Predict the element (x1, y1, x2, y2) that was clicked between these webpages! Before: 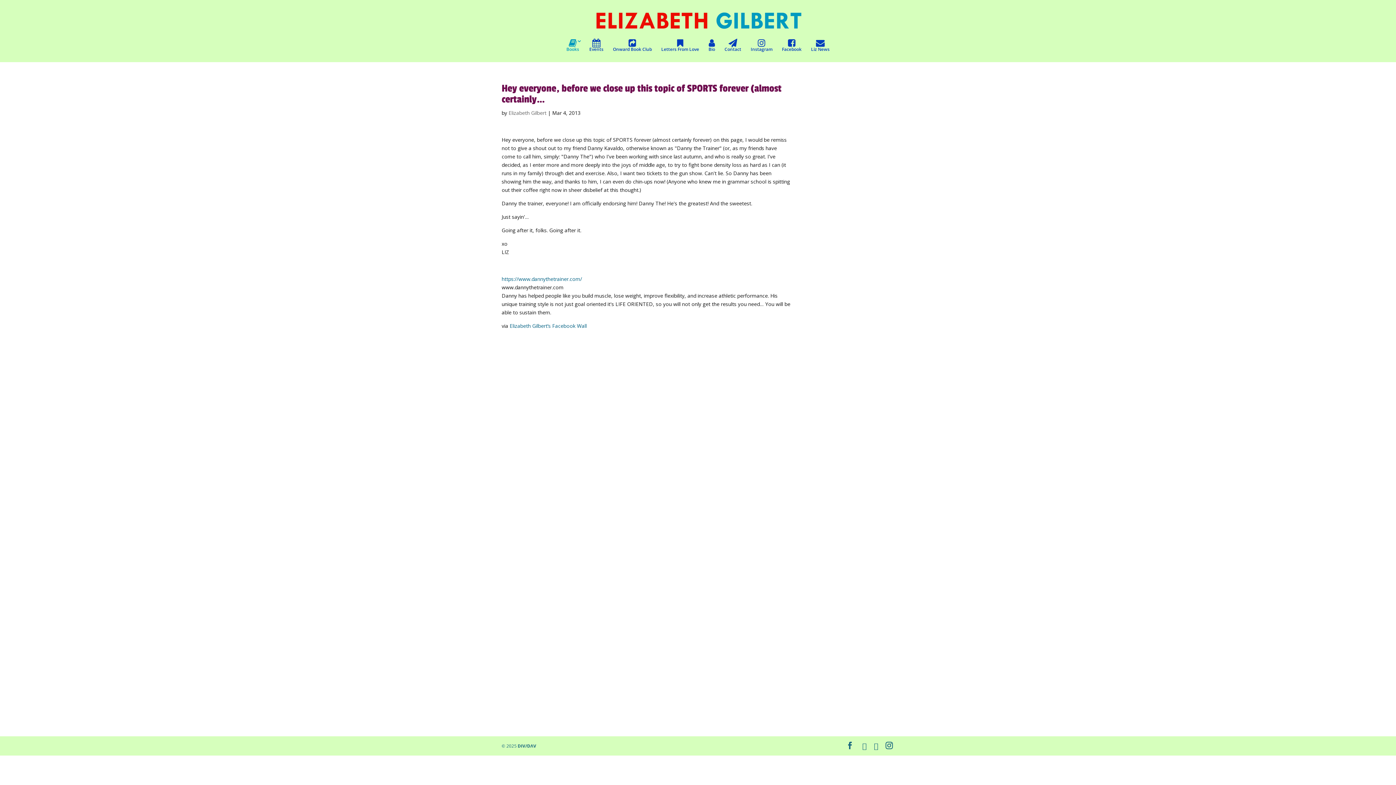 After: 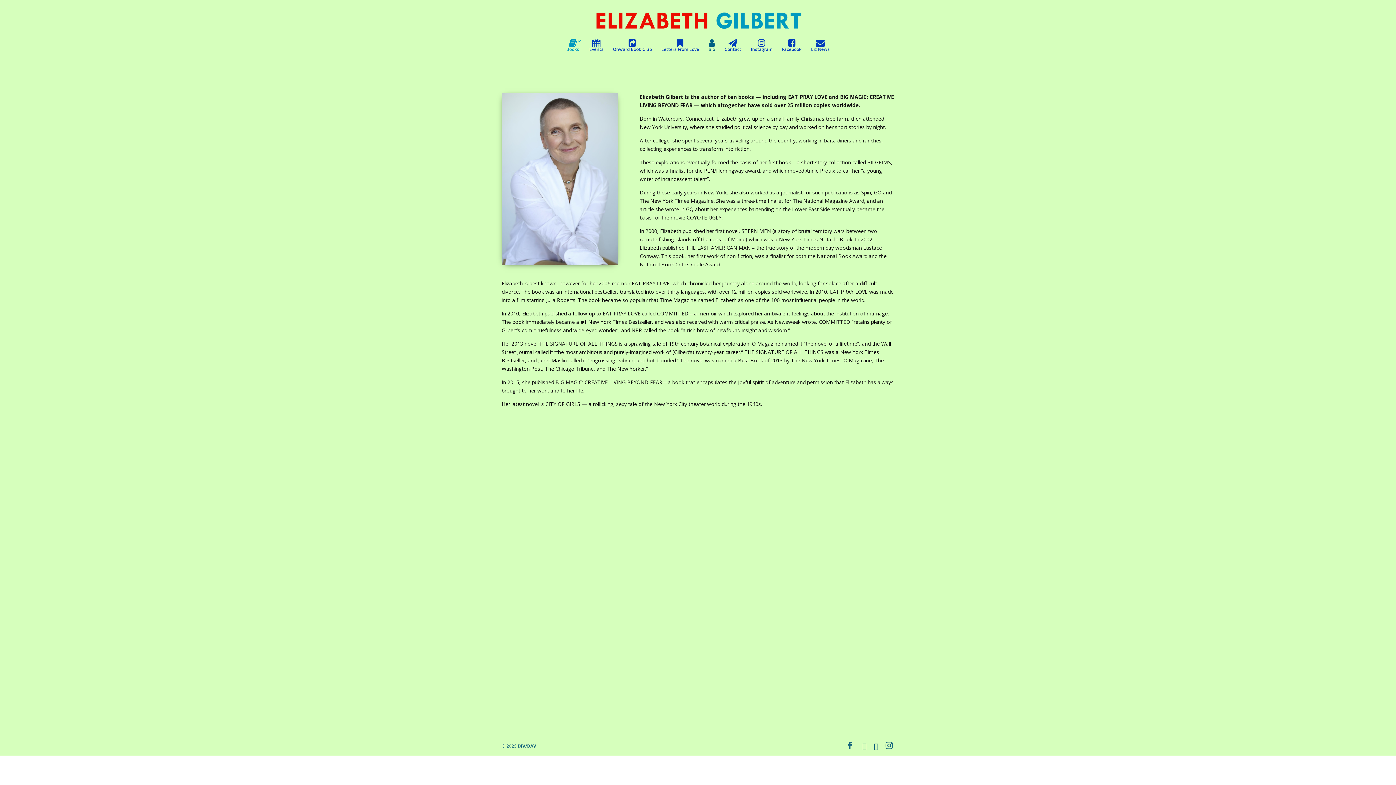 Action: label: Bio bbox: (708, 38, 715, 62)